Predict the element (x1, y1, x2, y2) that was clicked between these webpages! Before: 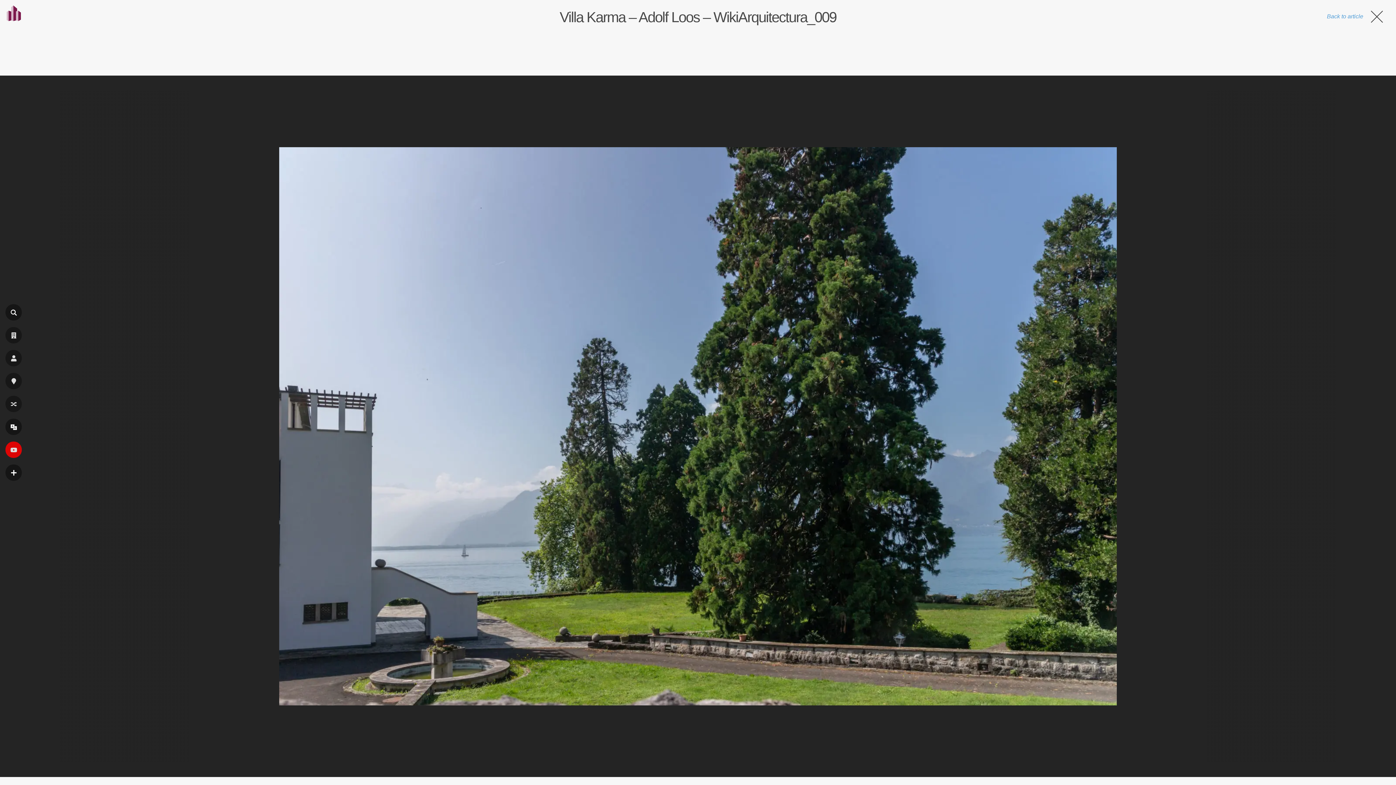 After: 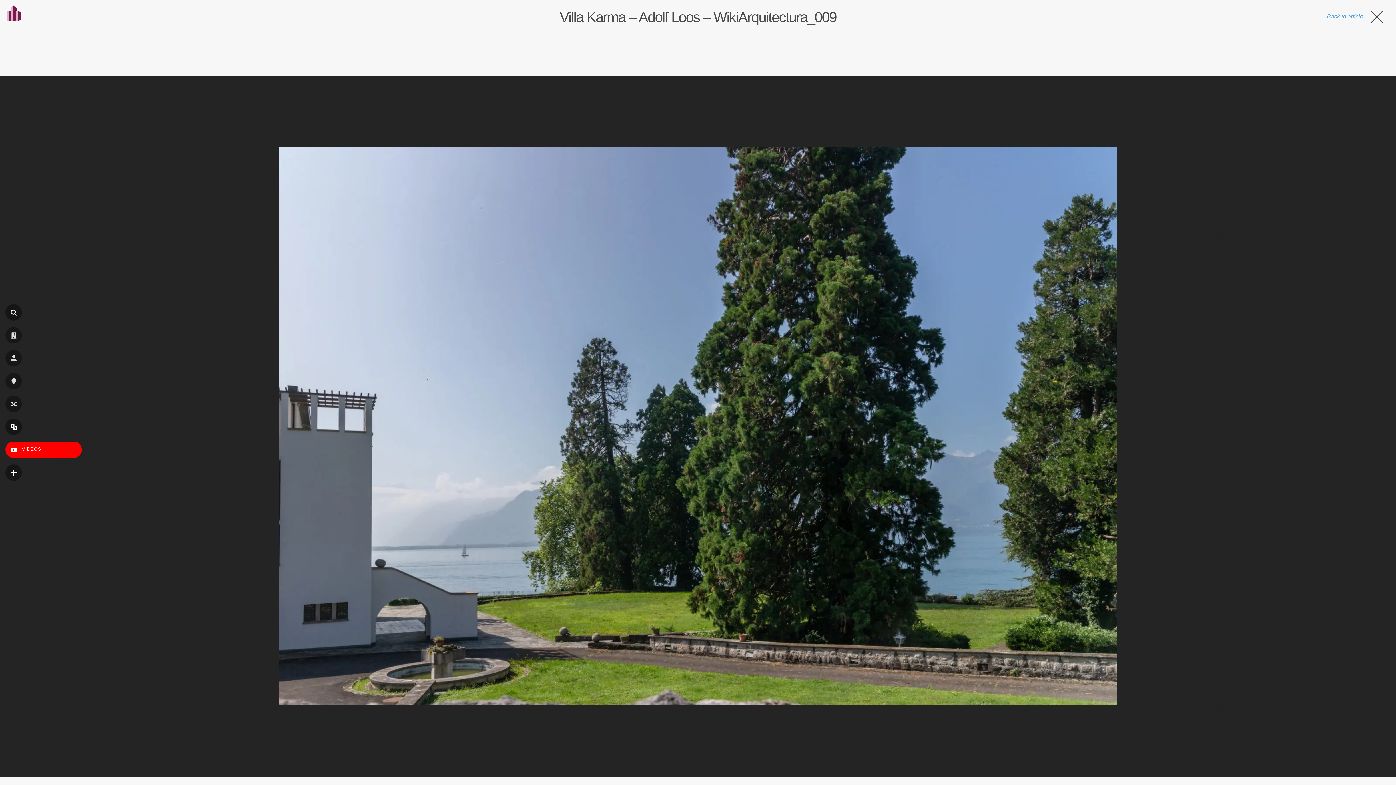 Action: label: VIDEOS bbox: (5, 441, 21, 458)